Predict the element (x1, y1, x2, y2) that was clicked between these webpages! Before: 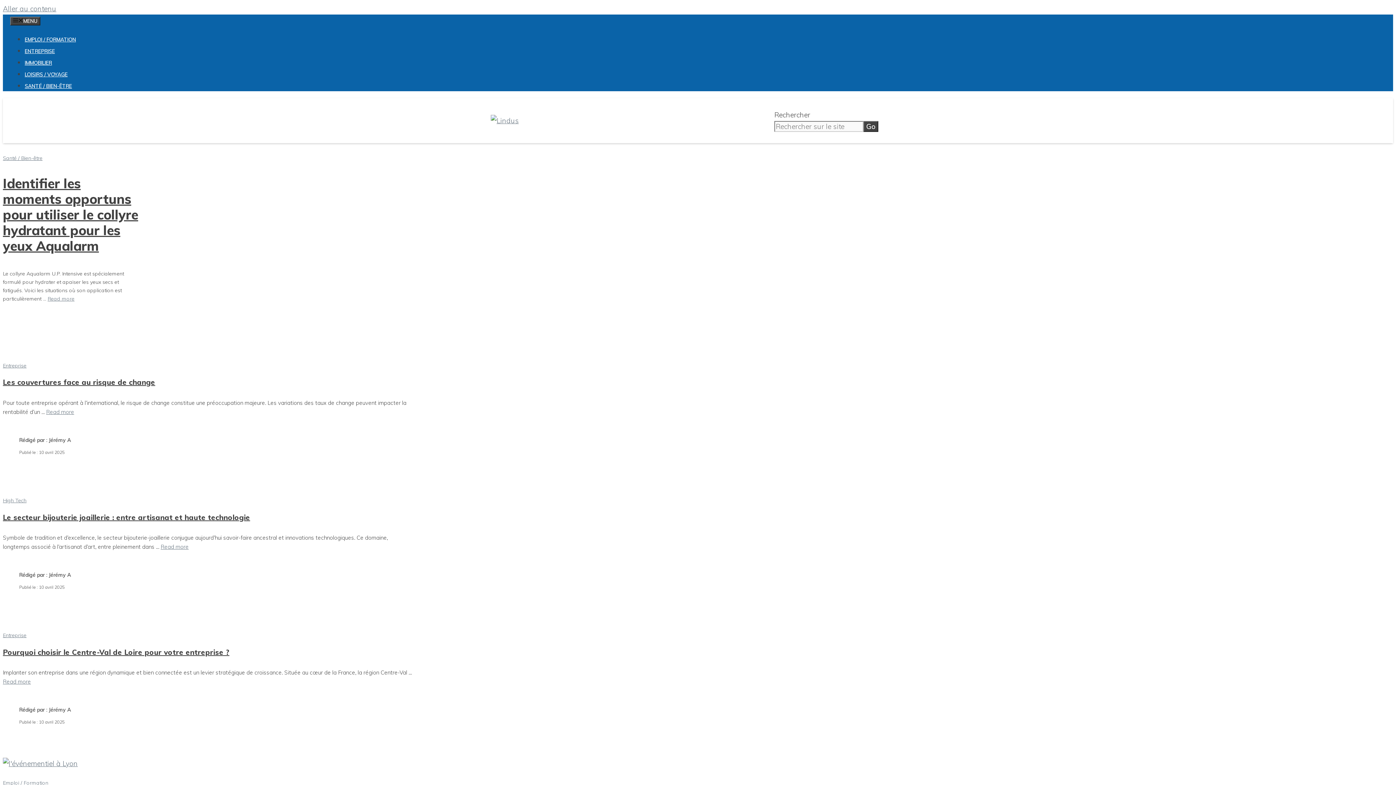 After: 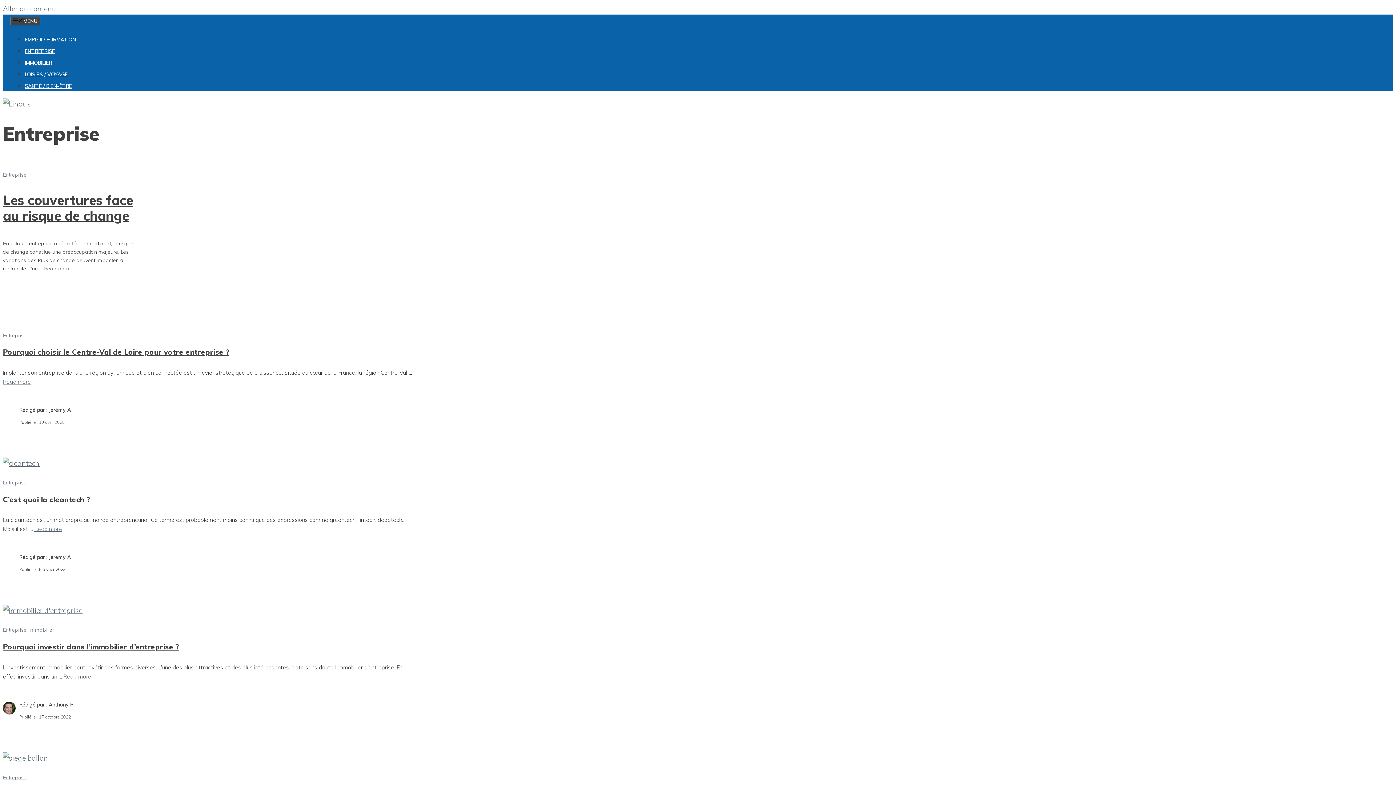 Action: label: Entreprise bbox: (2, 632, 26, 638)